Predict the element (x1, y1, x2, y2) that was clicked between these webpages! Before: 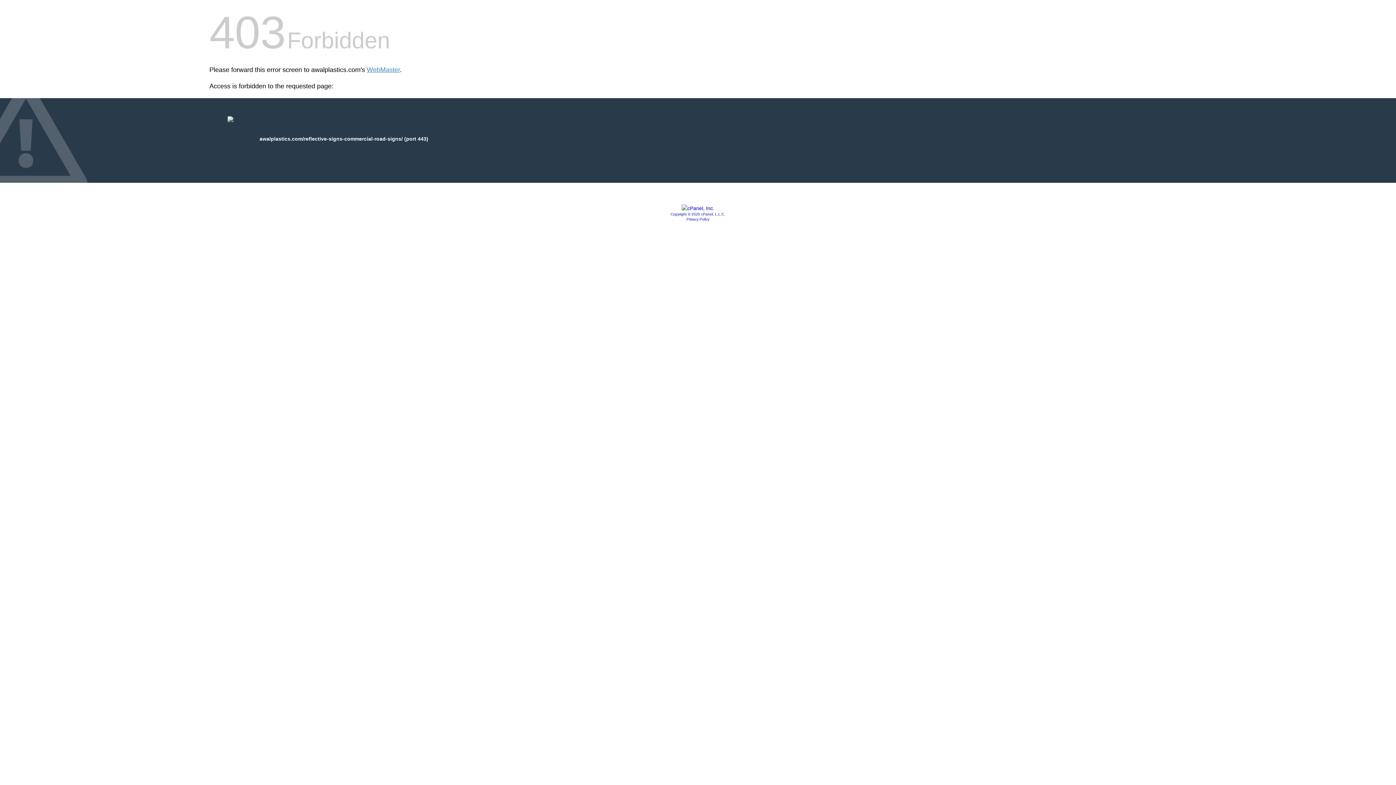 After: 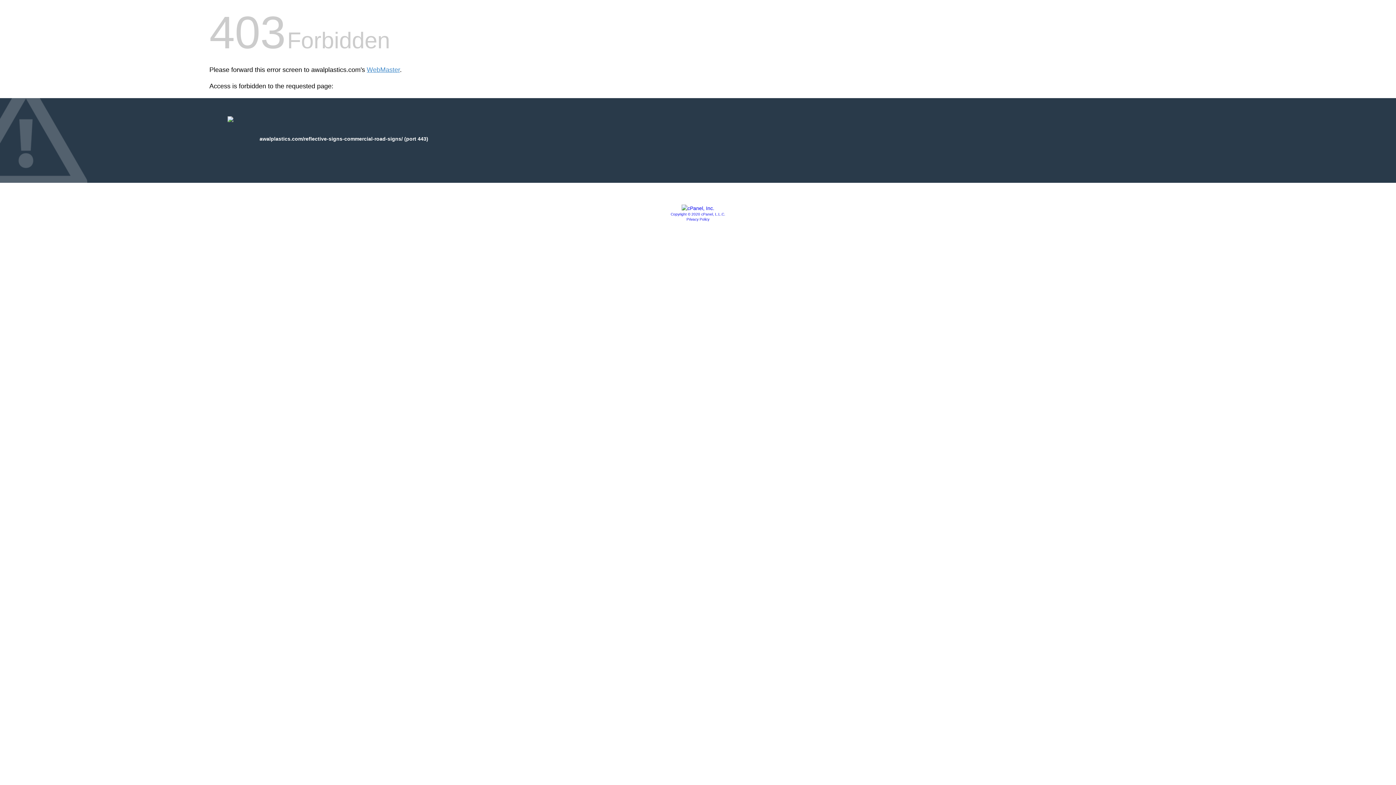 Action: label: Copyright © 2020 cPanel, L.L.C. bbox: (670, 212, 725, 216)